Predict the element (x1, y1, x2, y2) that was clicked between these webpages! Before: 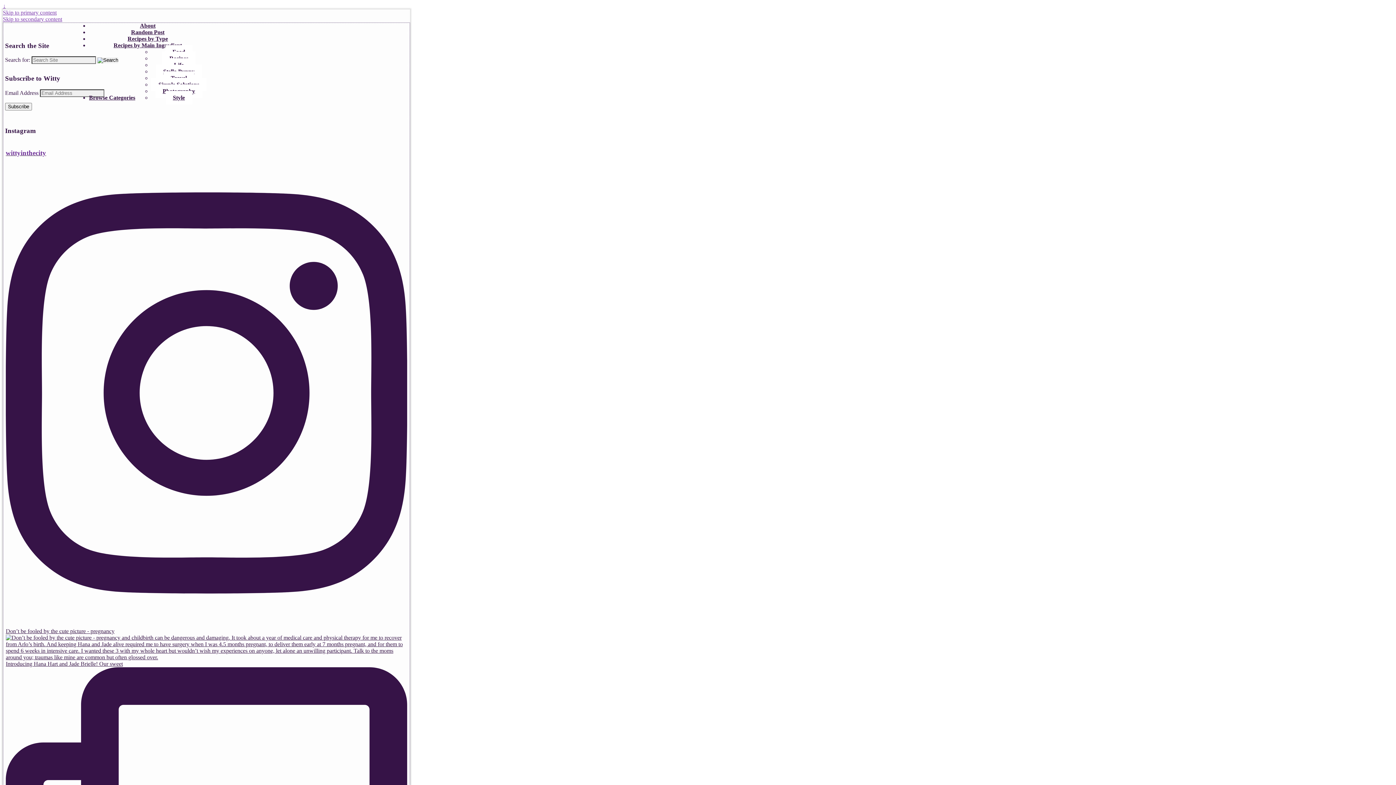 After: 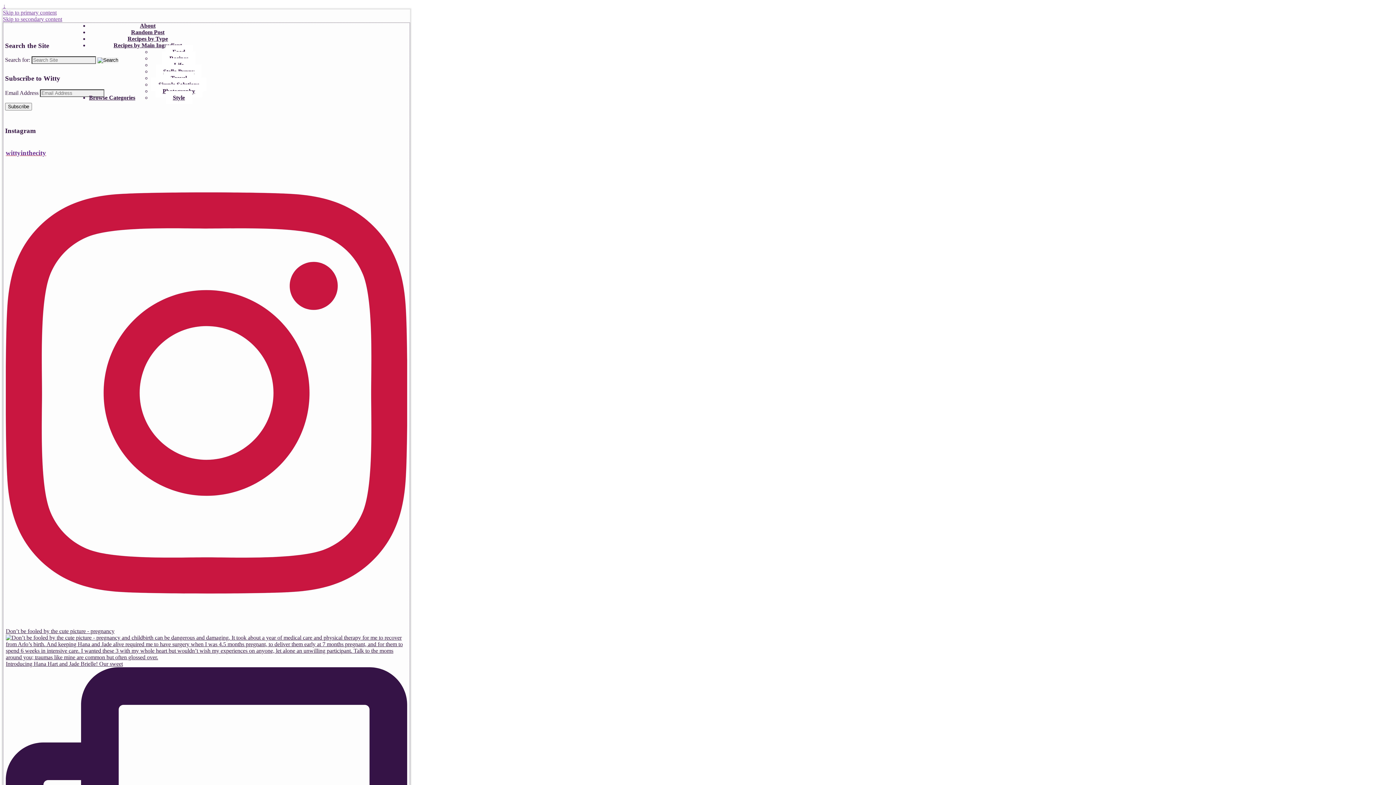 Action: bbox: (5, 149, 407, 624) label: wittyinthecity